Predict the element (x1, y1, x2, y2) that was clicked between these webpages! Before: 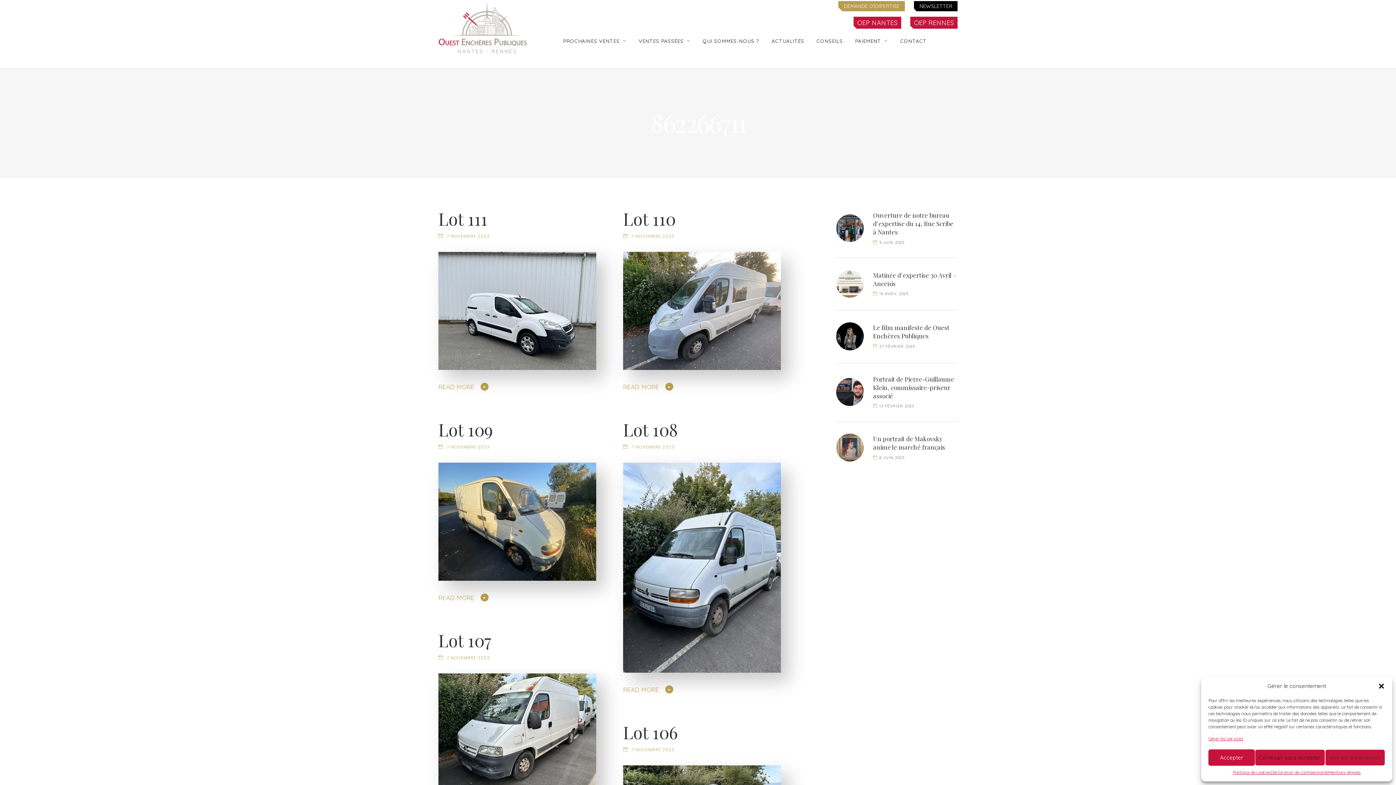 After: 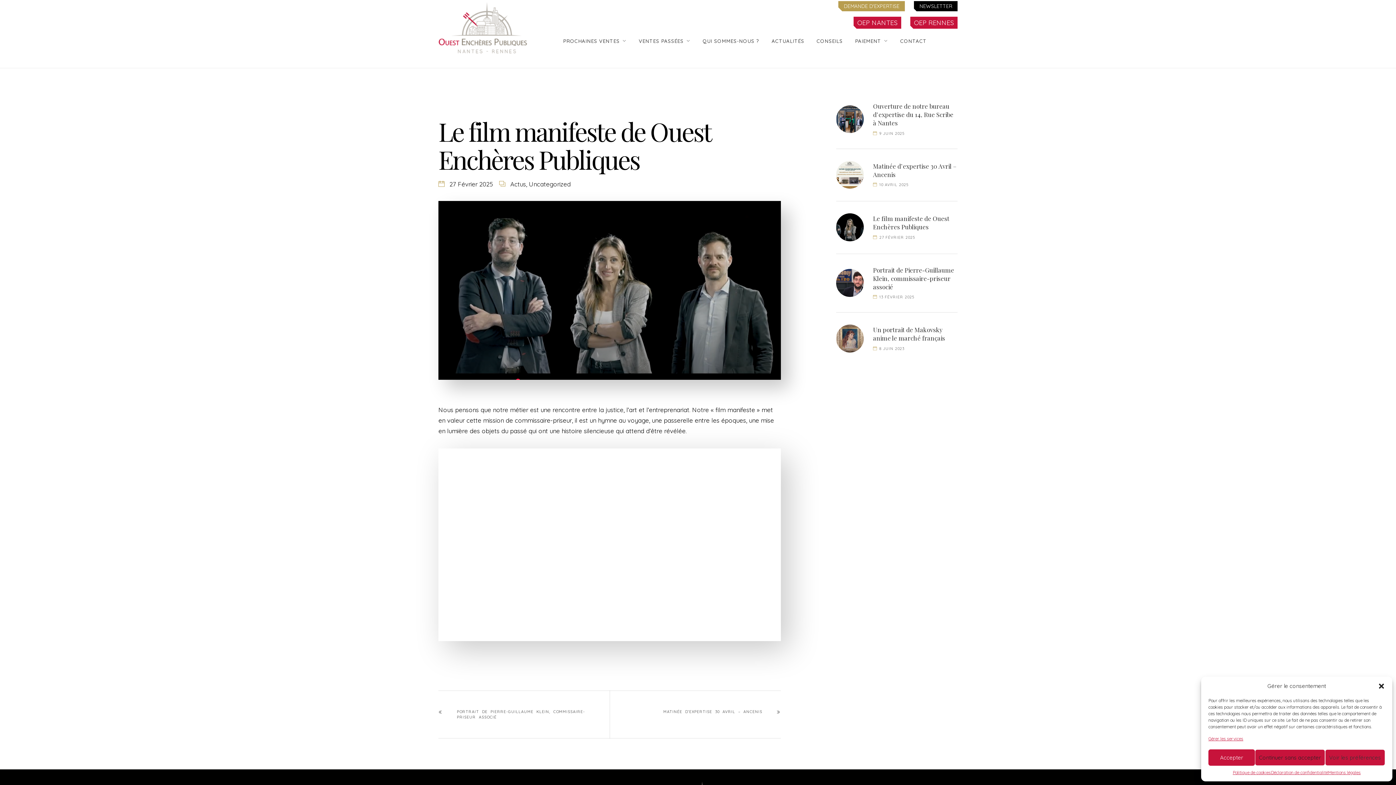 Action: bbox: (873, 323, 949, 340) label: Le film manifeste de Ouest Enchères Publiques